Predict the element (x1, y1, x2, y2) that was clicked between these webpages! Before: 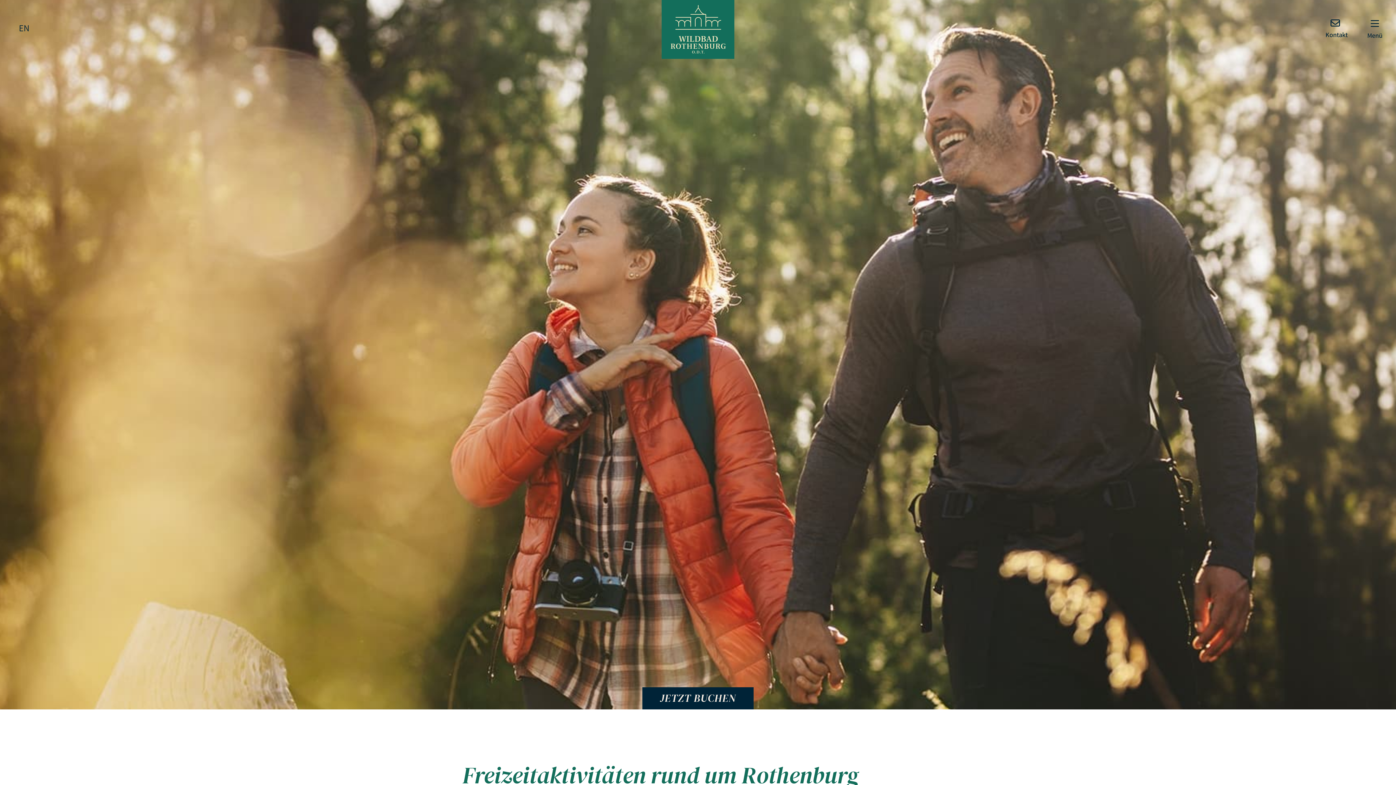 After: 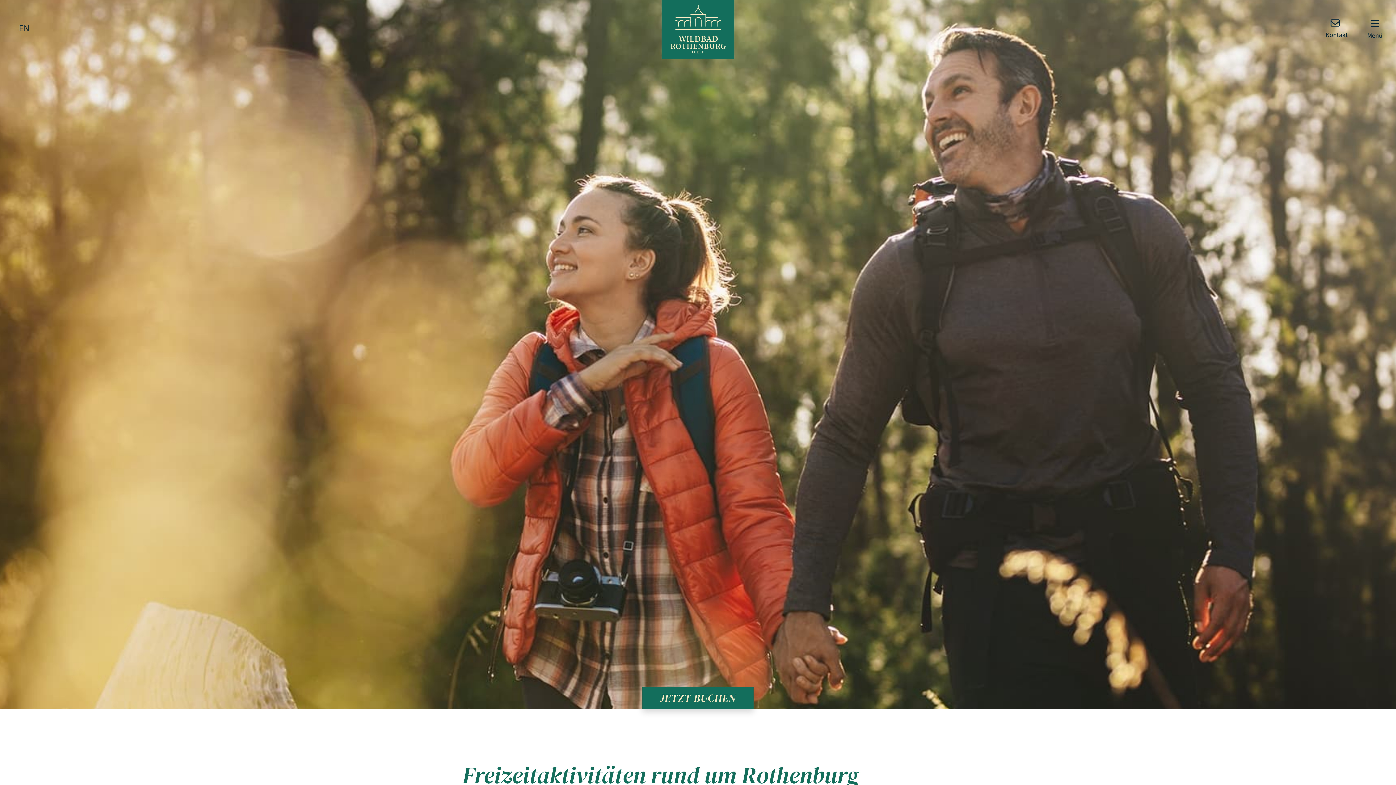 Action: bbox: (642, 687, 753, 709) label: JETZT BUCHEN